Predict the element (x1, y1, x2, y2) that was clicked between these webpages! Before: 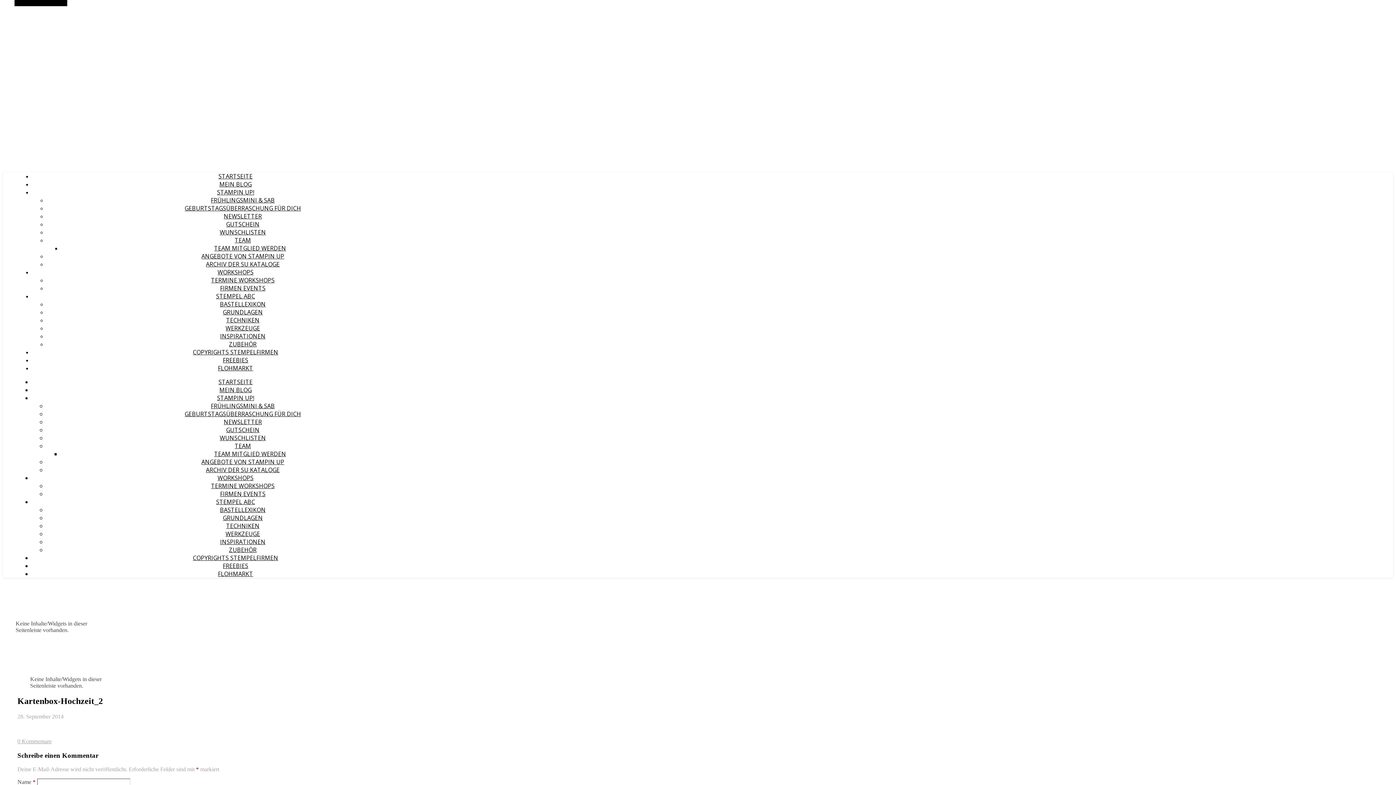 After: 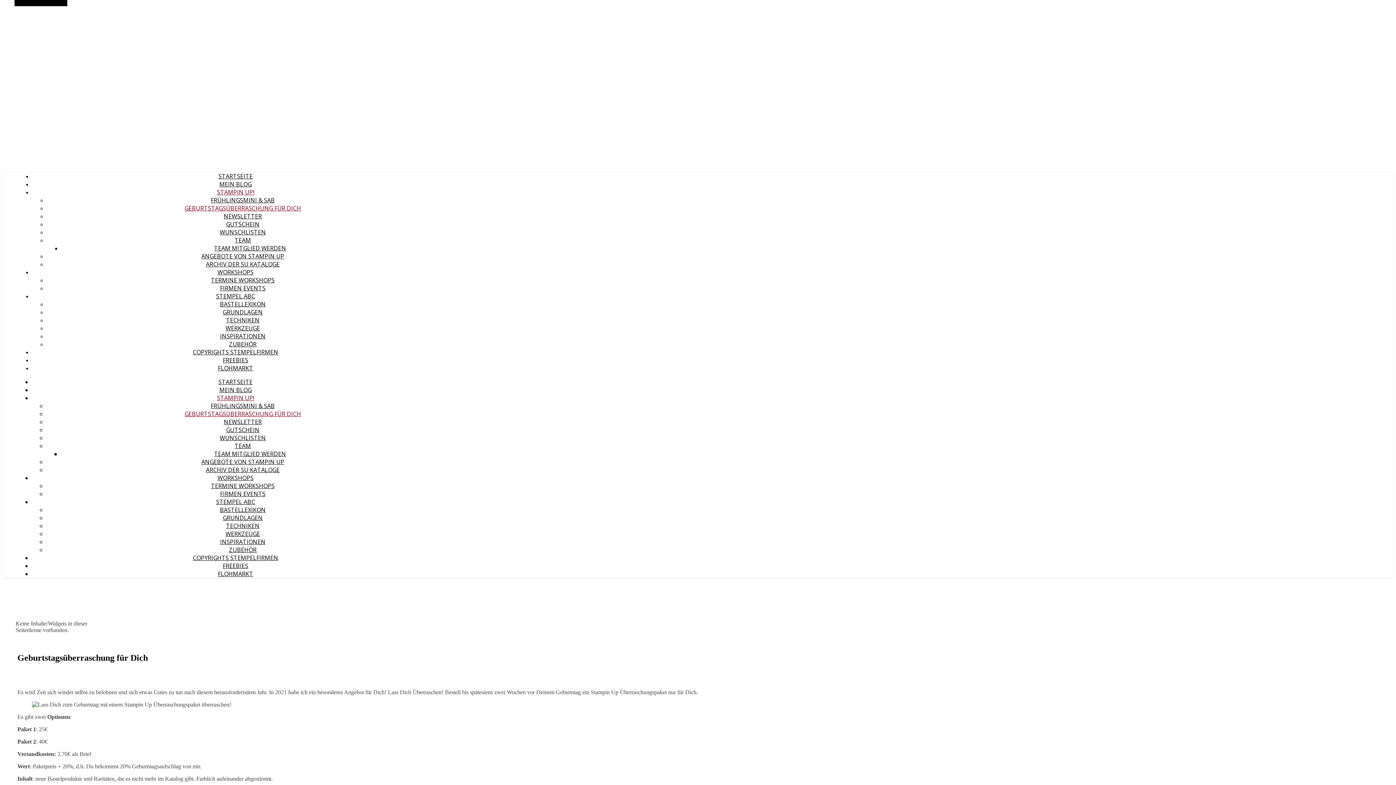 Action: bbox: (184, 204, 301, 212) label: GEBURTSTAGSÜBERRASCHUNG FÜR DICH